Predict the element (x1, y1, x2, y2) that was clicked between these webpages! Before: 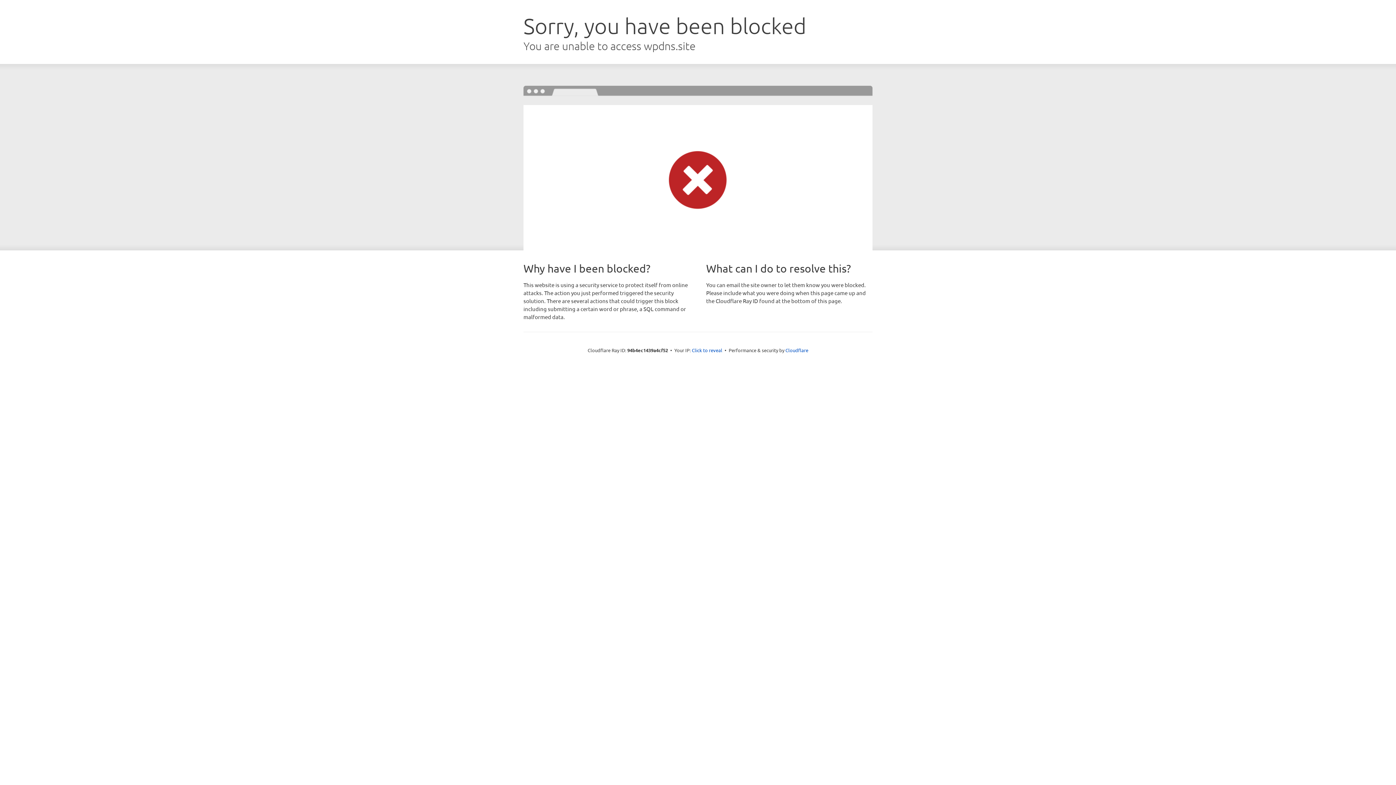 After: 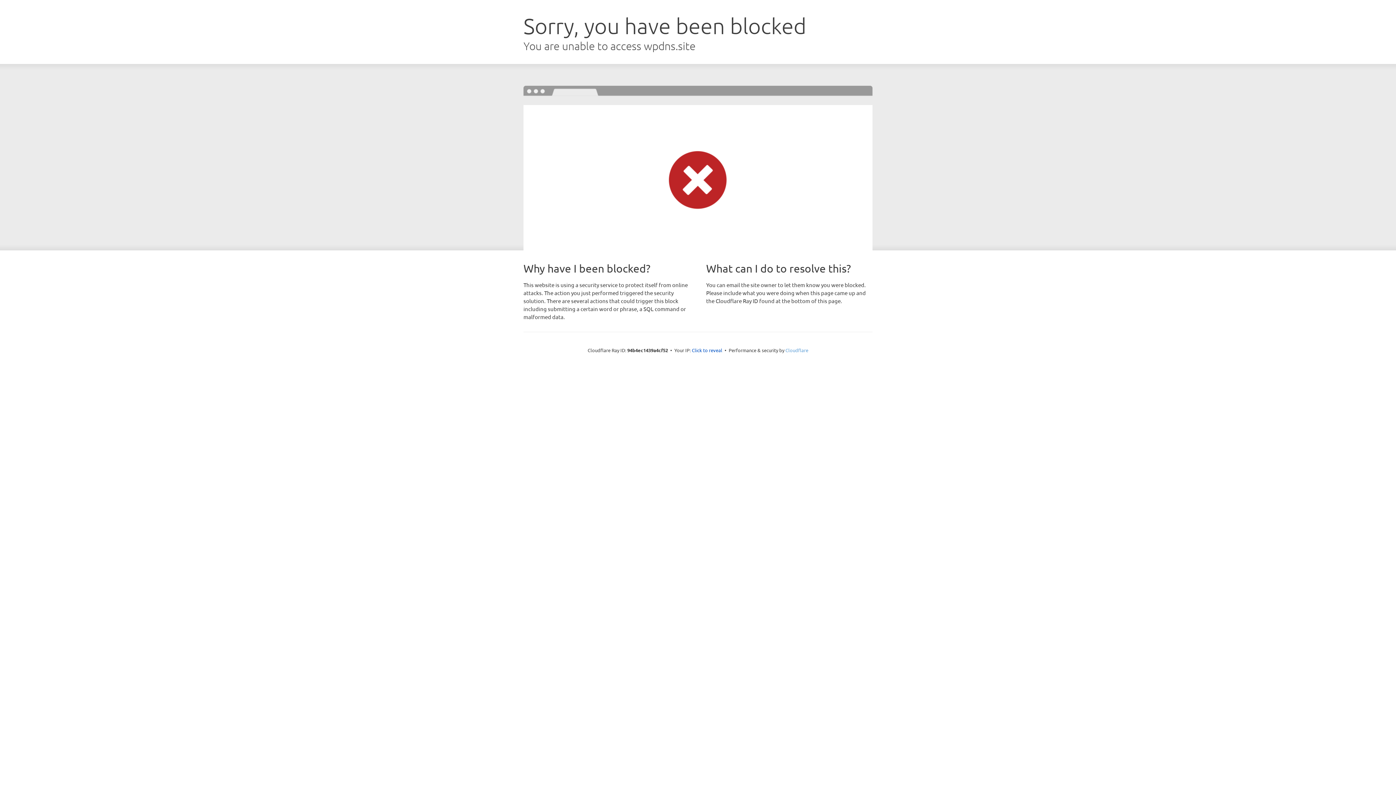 Action: bbox: (785, 347, 808, 353) label: Cloudflare